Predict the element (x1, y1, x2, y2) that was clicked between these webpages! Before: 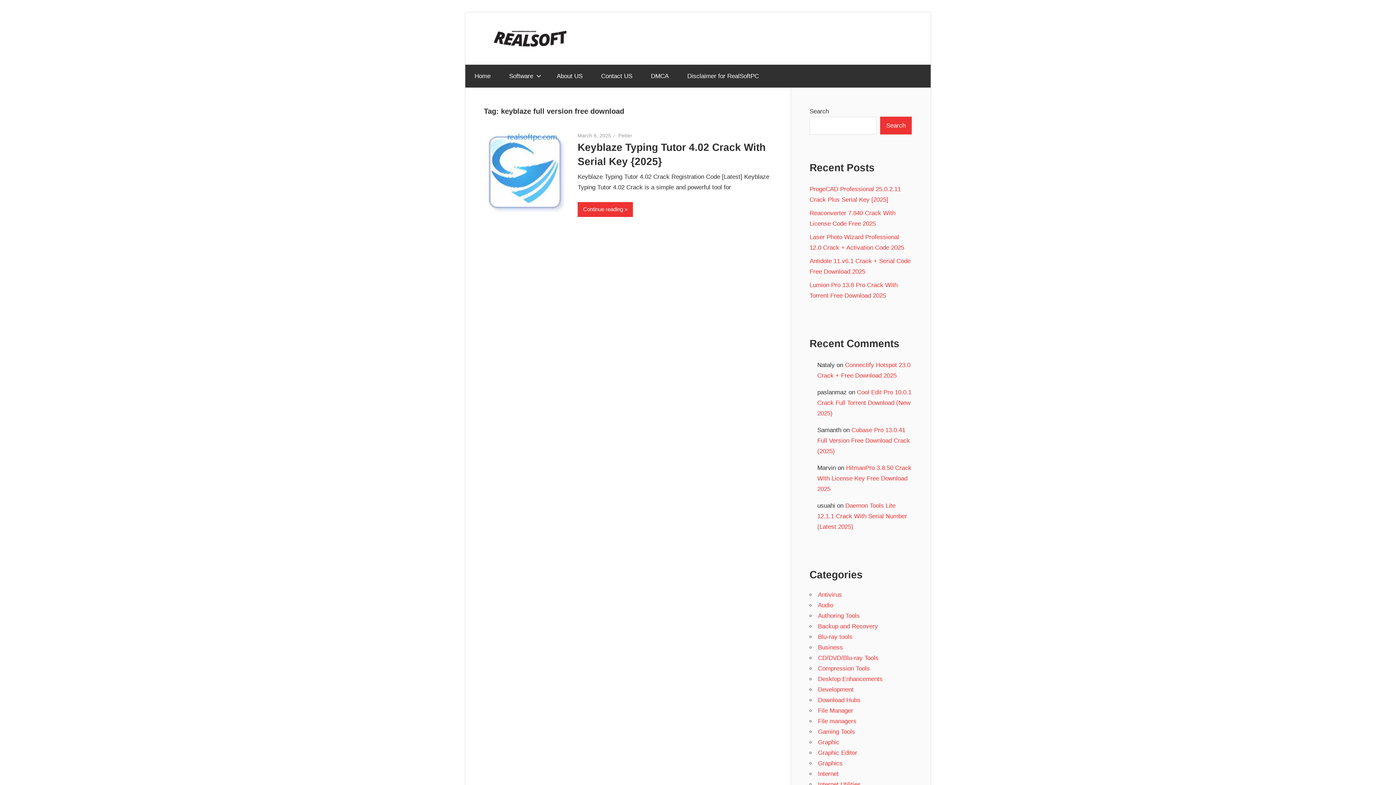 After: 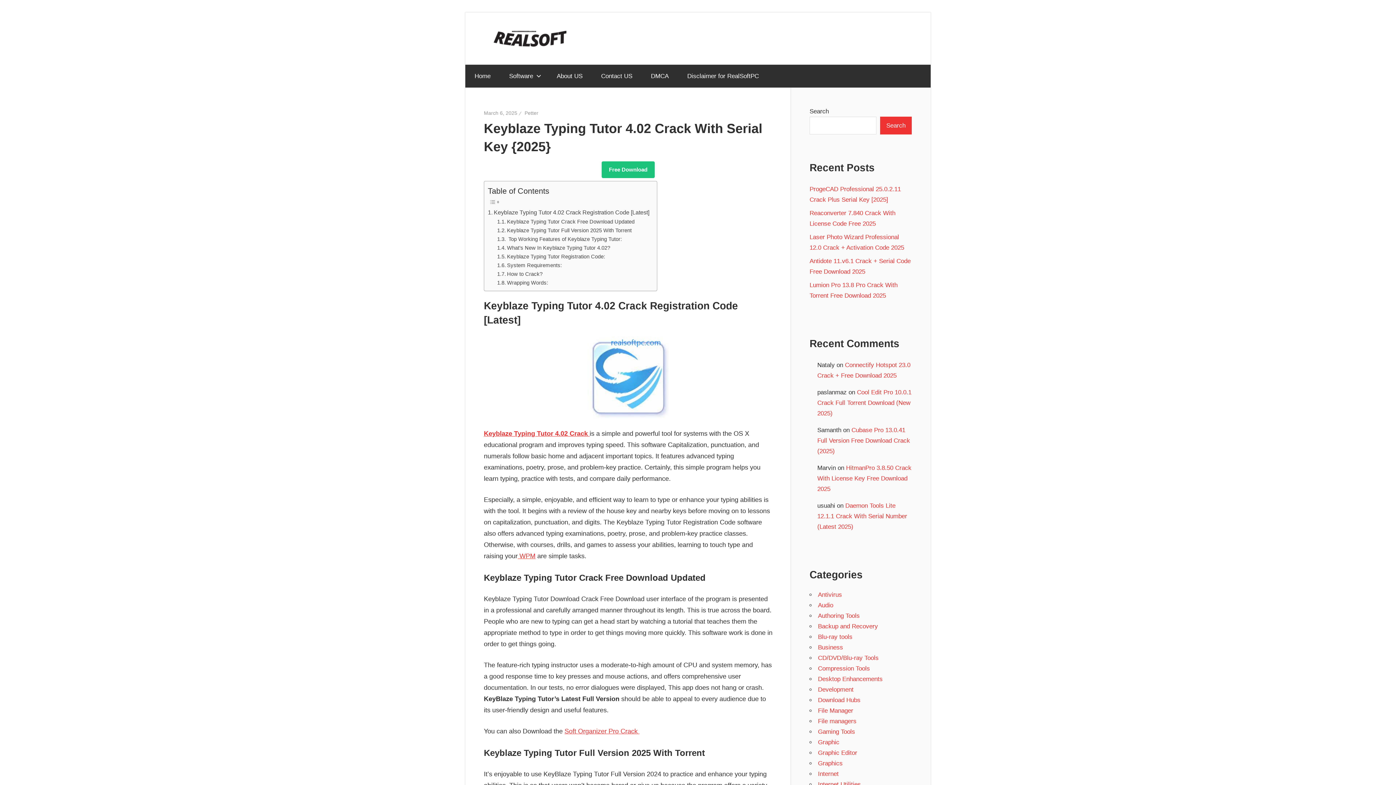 Action: bbox: (577, 132, 611, 138) label: March 6, 2025